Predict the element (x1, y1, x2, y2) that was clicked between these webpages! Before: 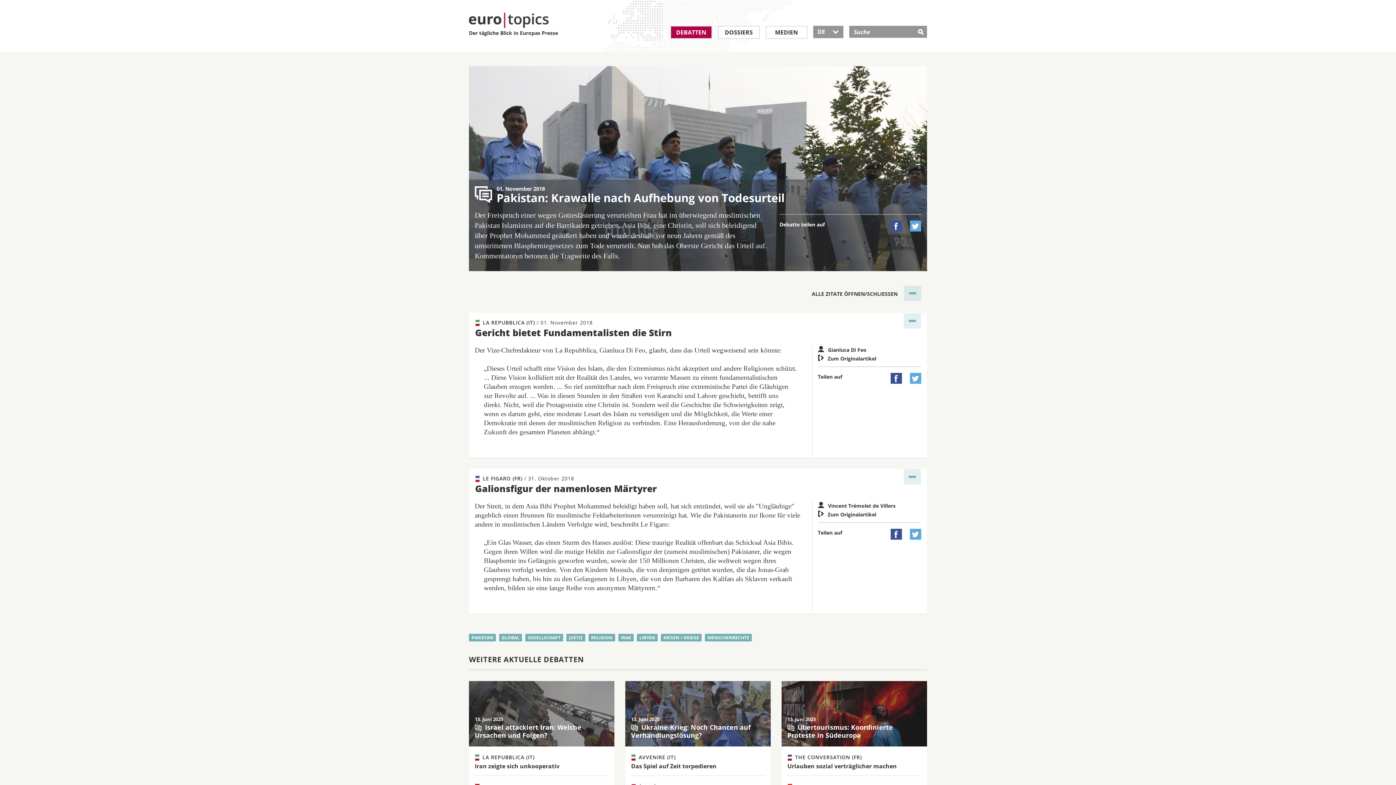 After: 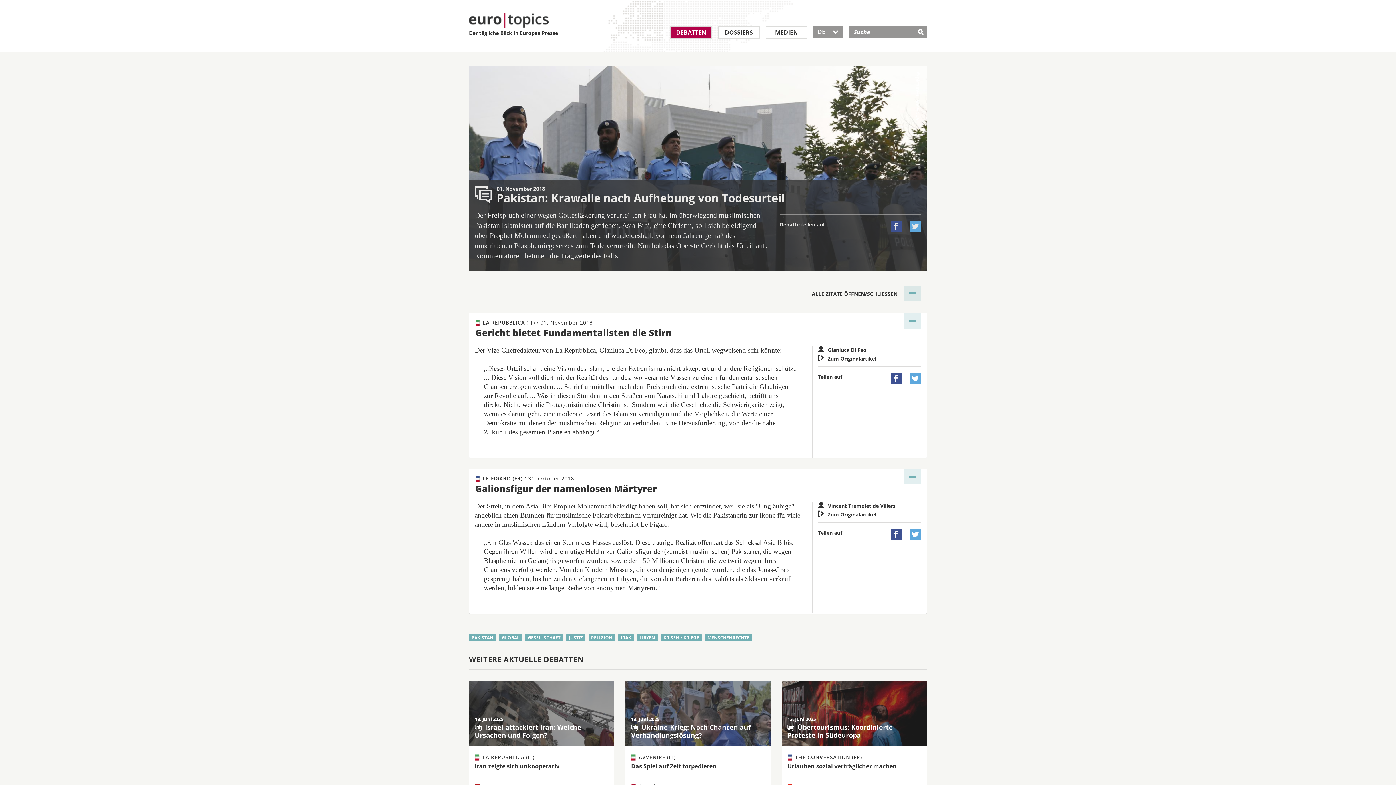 Action: bbox: (910, 220, 921, 231) label: 